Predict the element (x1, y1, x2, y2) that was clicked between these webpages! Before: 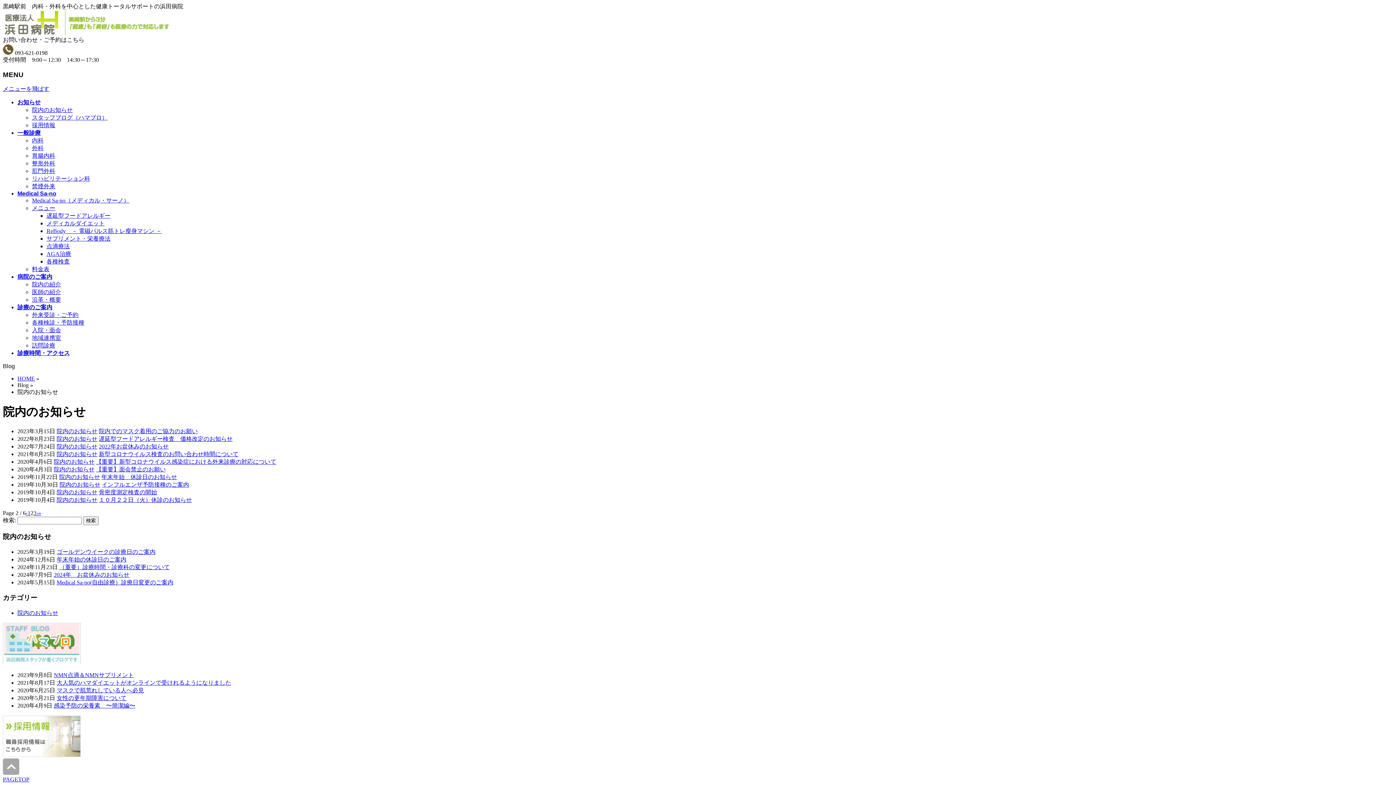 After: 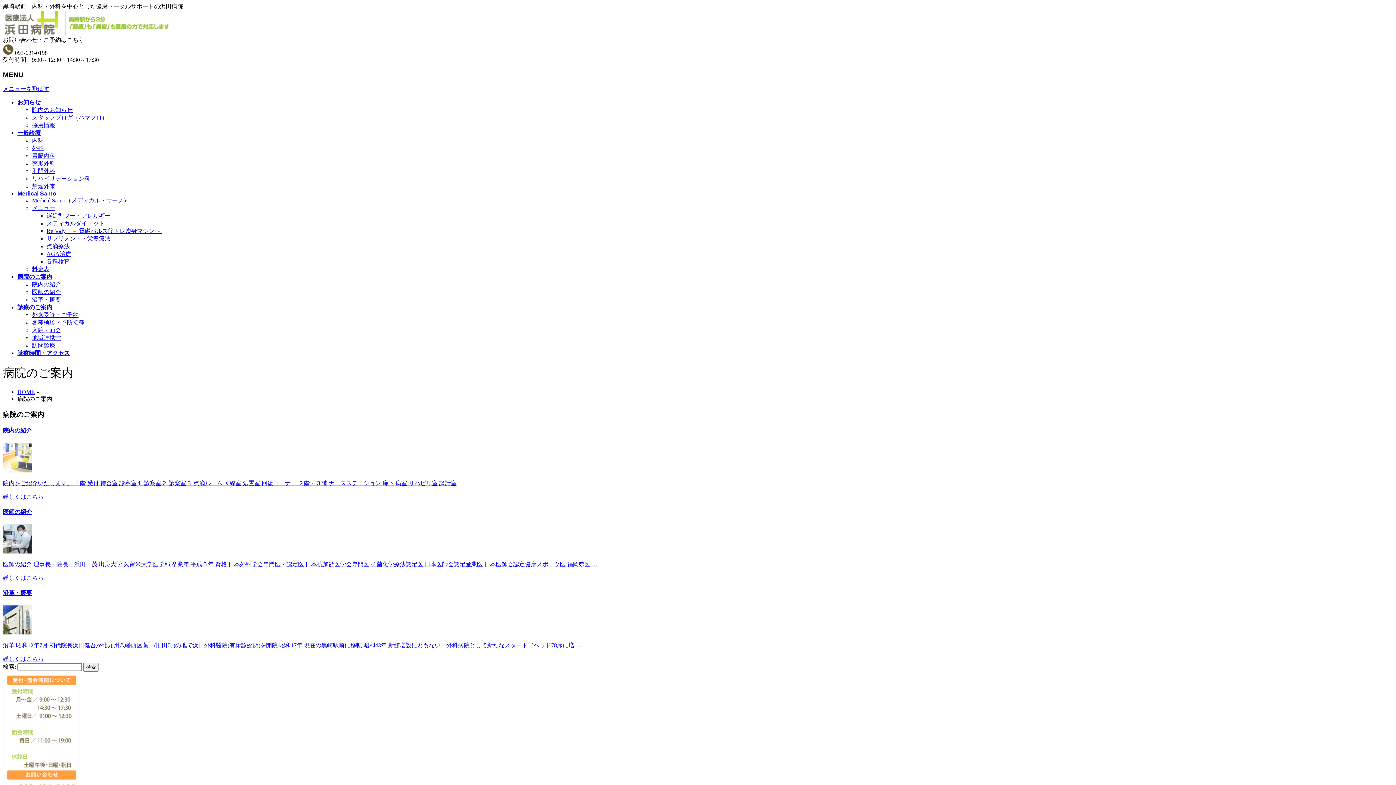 Action: bbox: (17, 273, 52, 280) label: 病院のご案内